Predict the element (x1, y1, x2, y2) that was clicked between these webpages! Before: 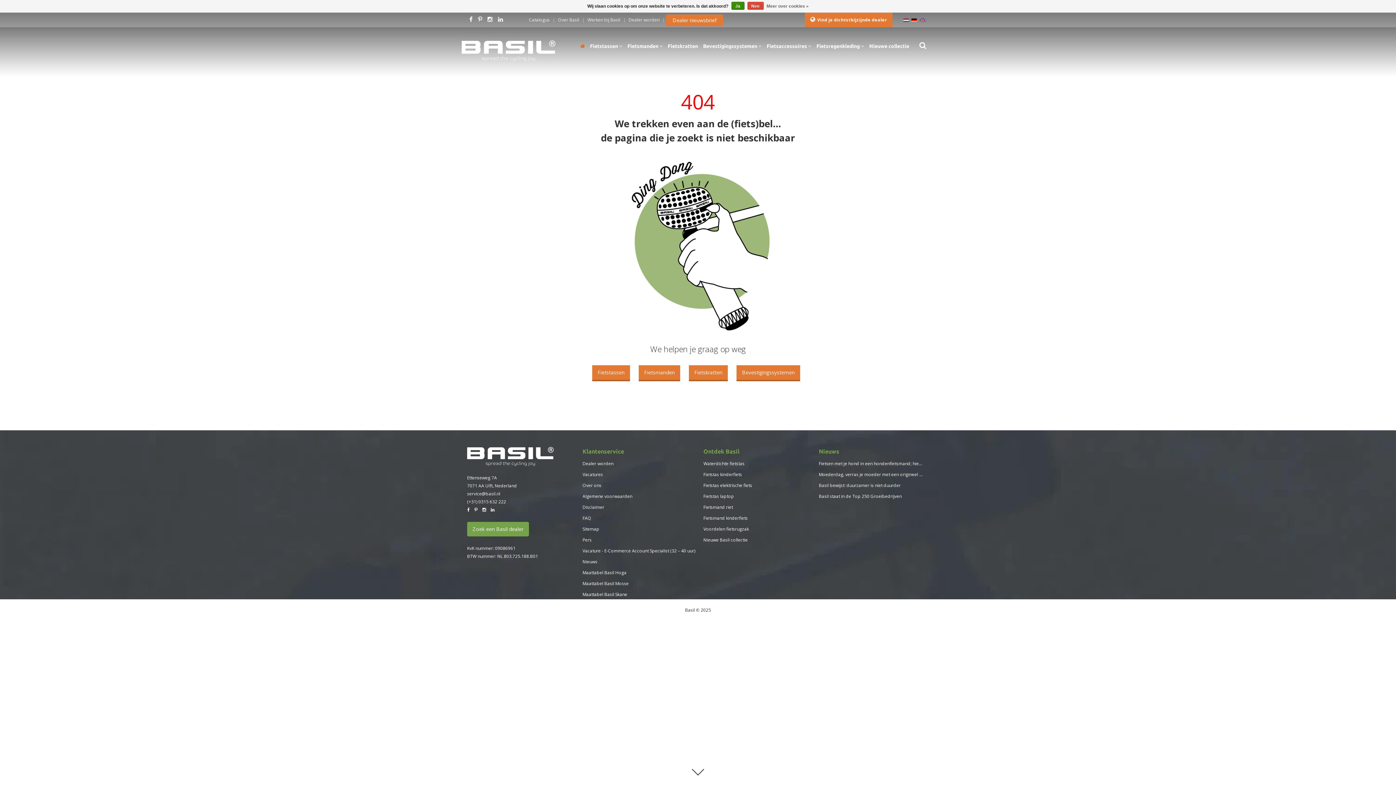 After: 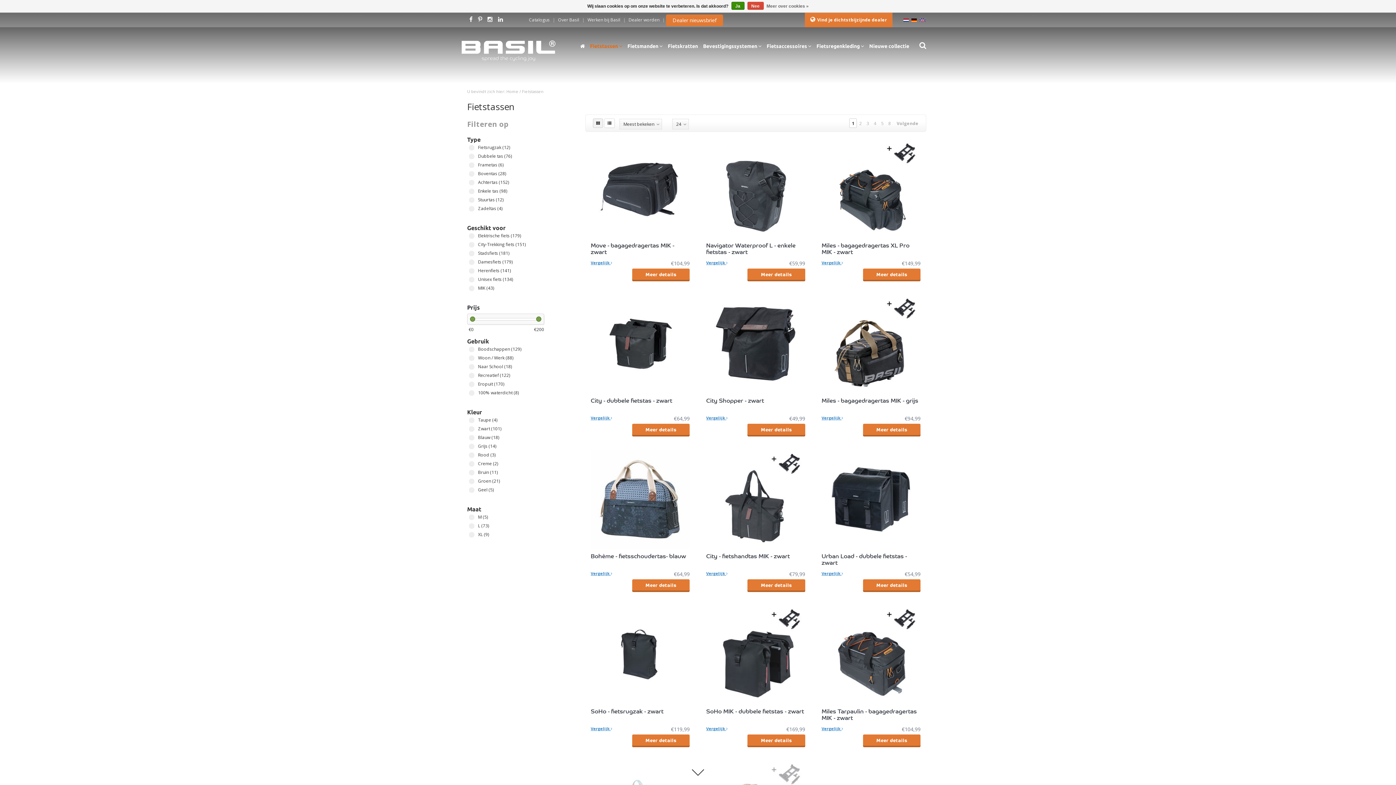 Action: label: Fietstassen  bbox: (588, 38, 625, 51)